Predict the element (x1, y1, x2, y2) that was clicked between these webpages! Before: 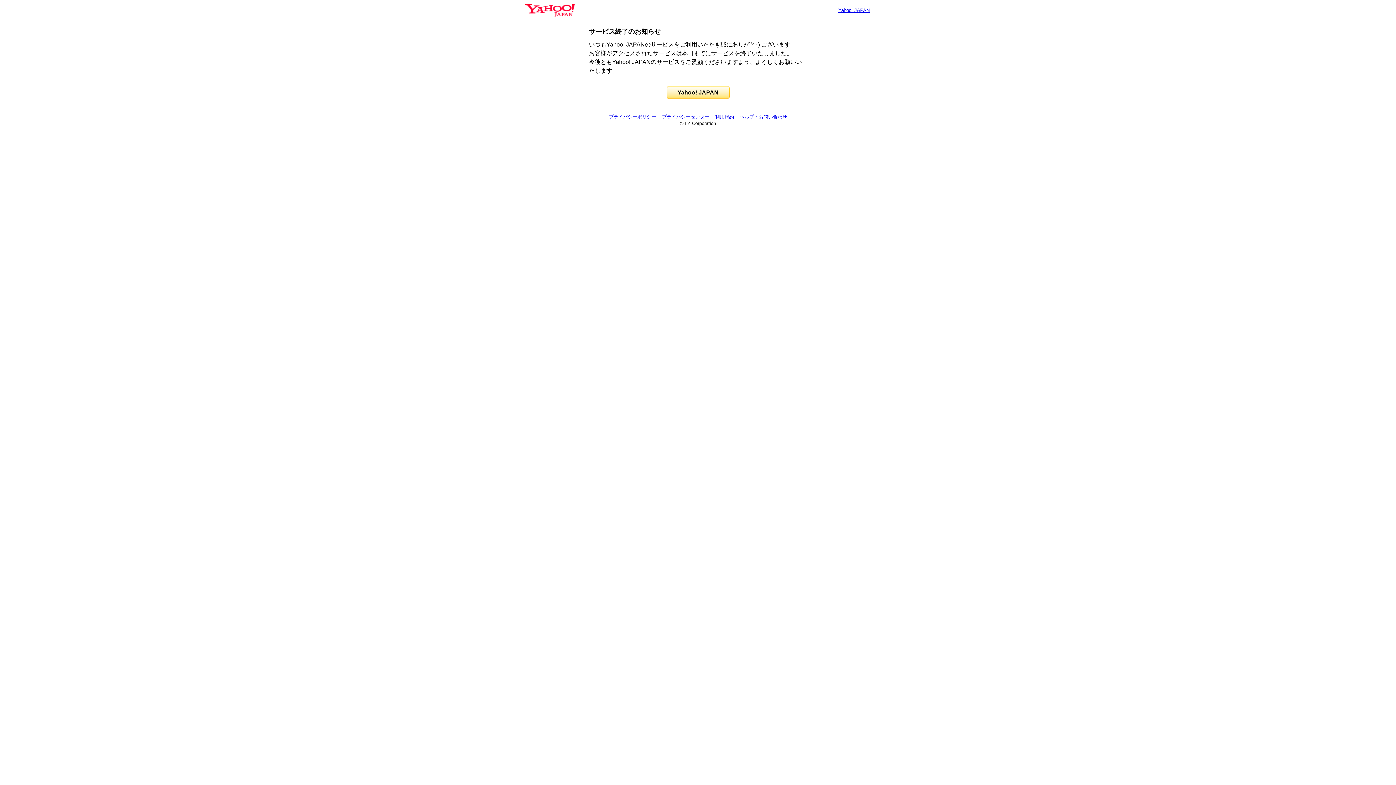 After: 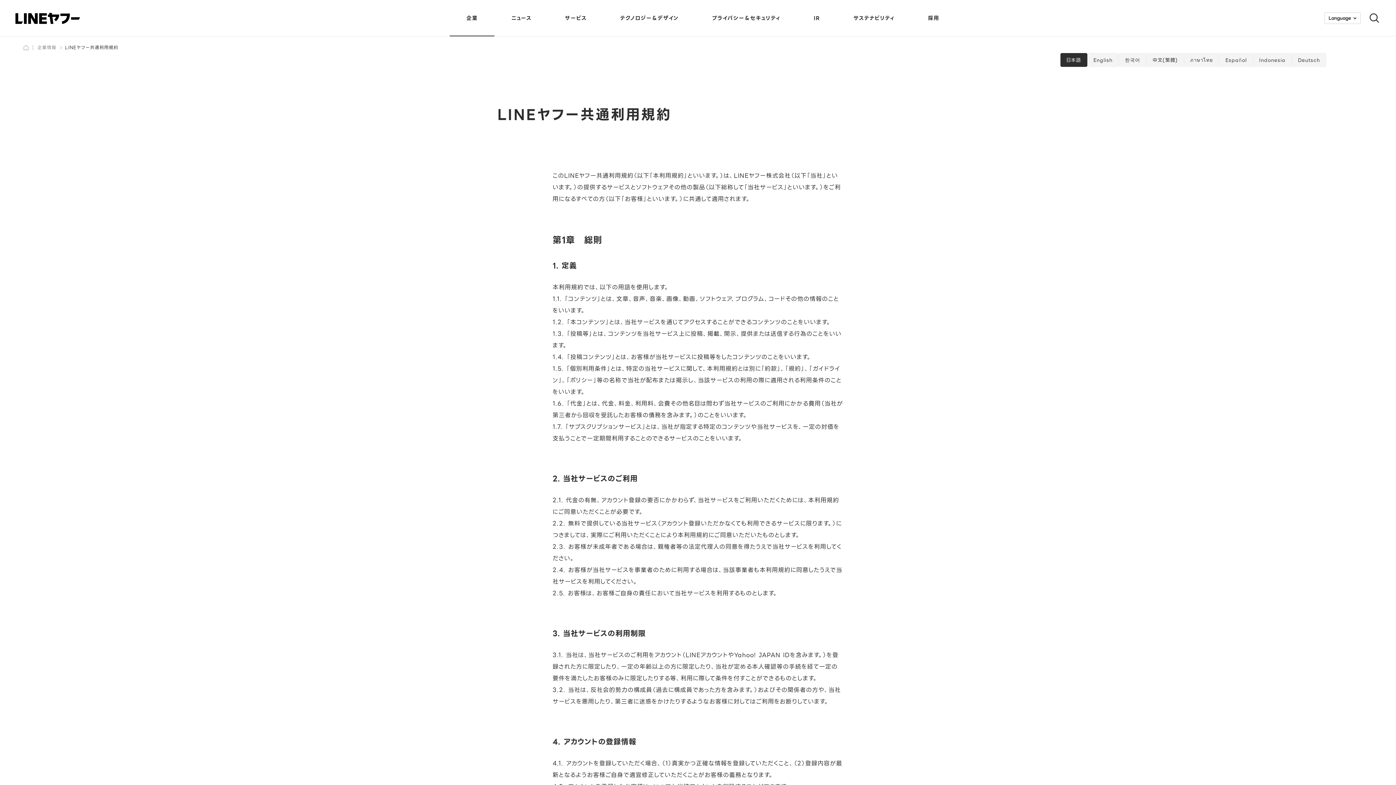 Action: label: 利用規約 bbox: (715, 114, 734, 119)